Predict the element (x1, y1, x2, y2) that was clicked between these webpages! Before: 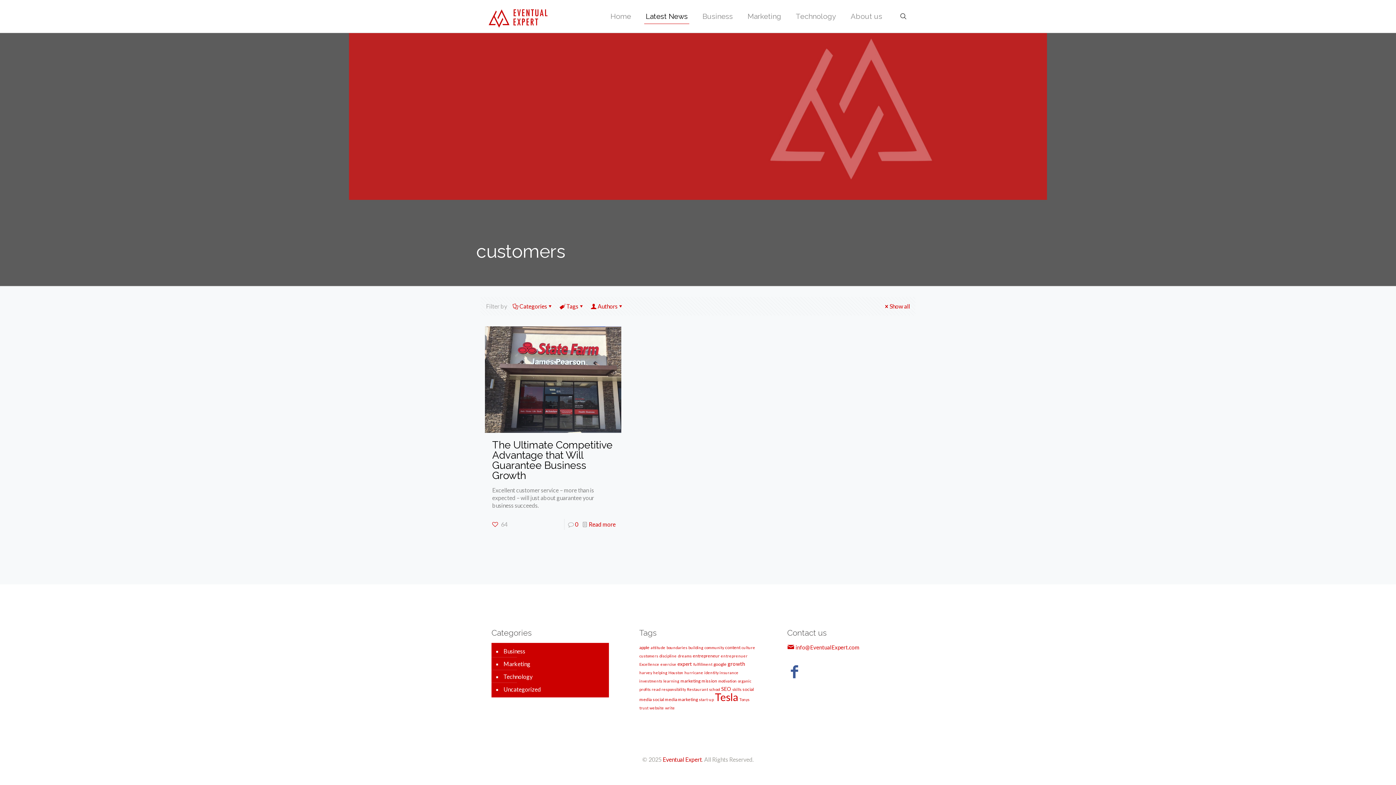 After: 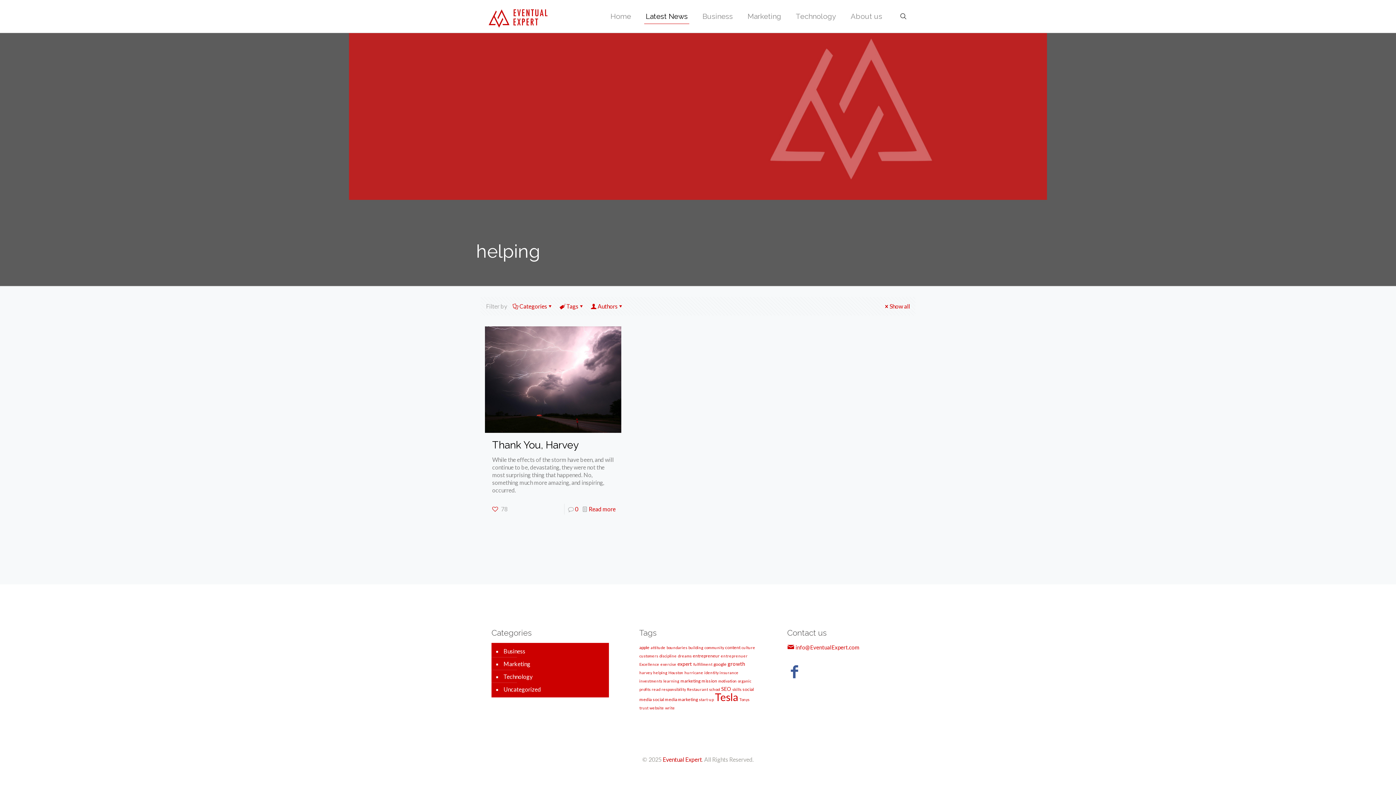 Action: bbox: (653, 670, 667, 675) label: helping (1 item)